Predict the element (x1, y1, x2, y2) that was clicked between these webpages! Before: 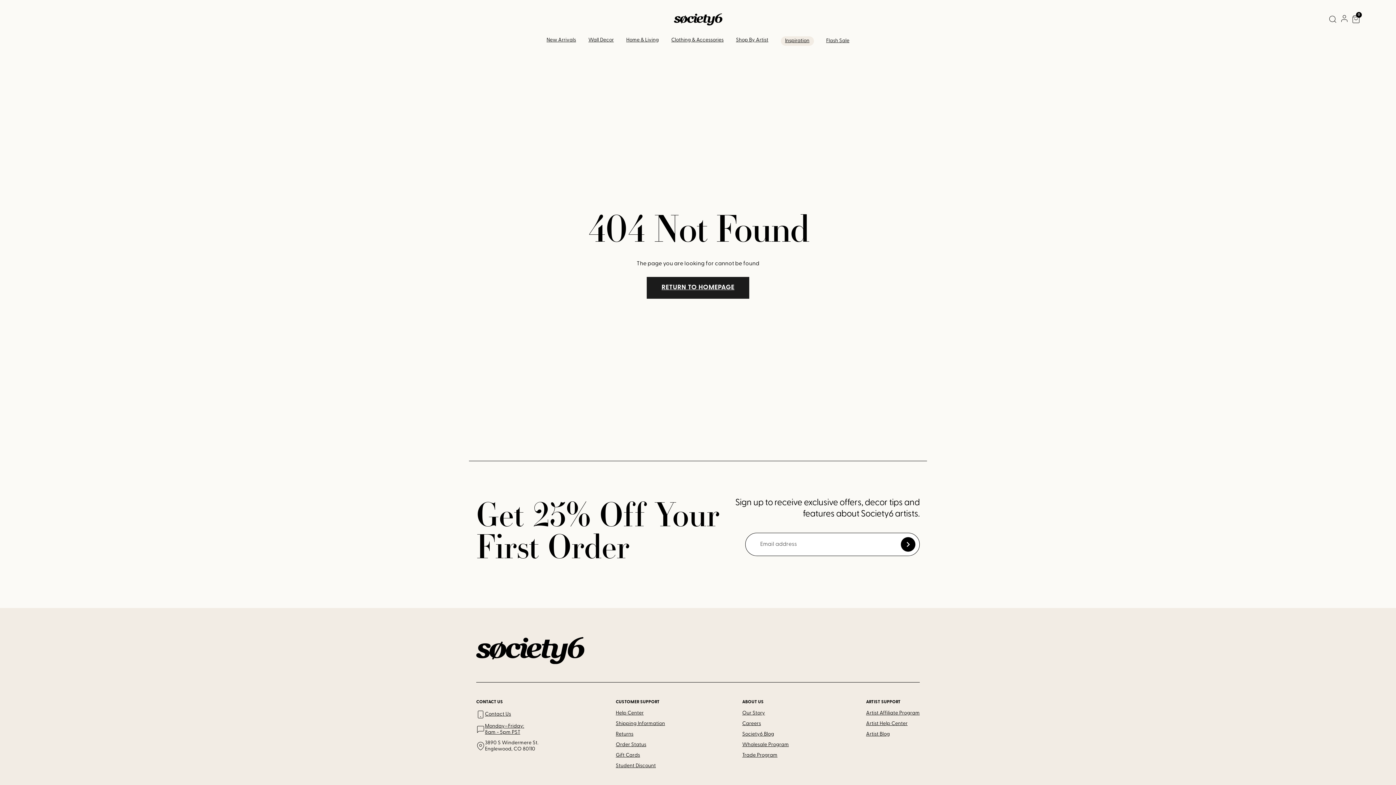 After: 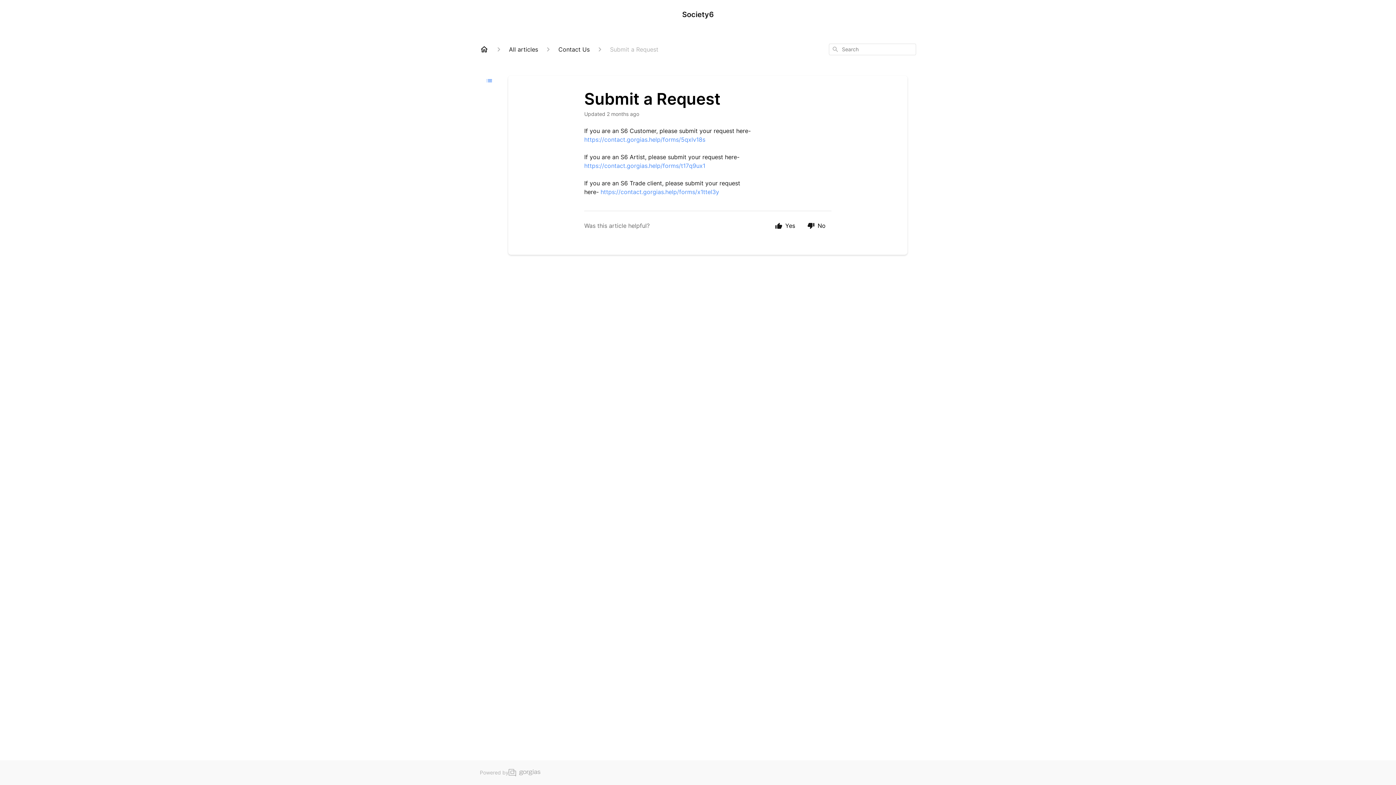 Action: bbox: (485, 711, 511, 717) label: Contact Us